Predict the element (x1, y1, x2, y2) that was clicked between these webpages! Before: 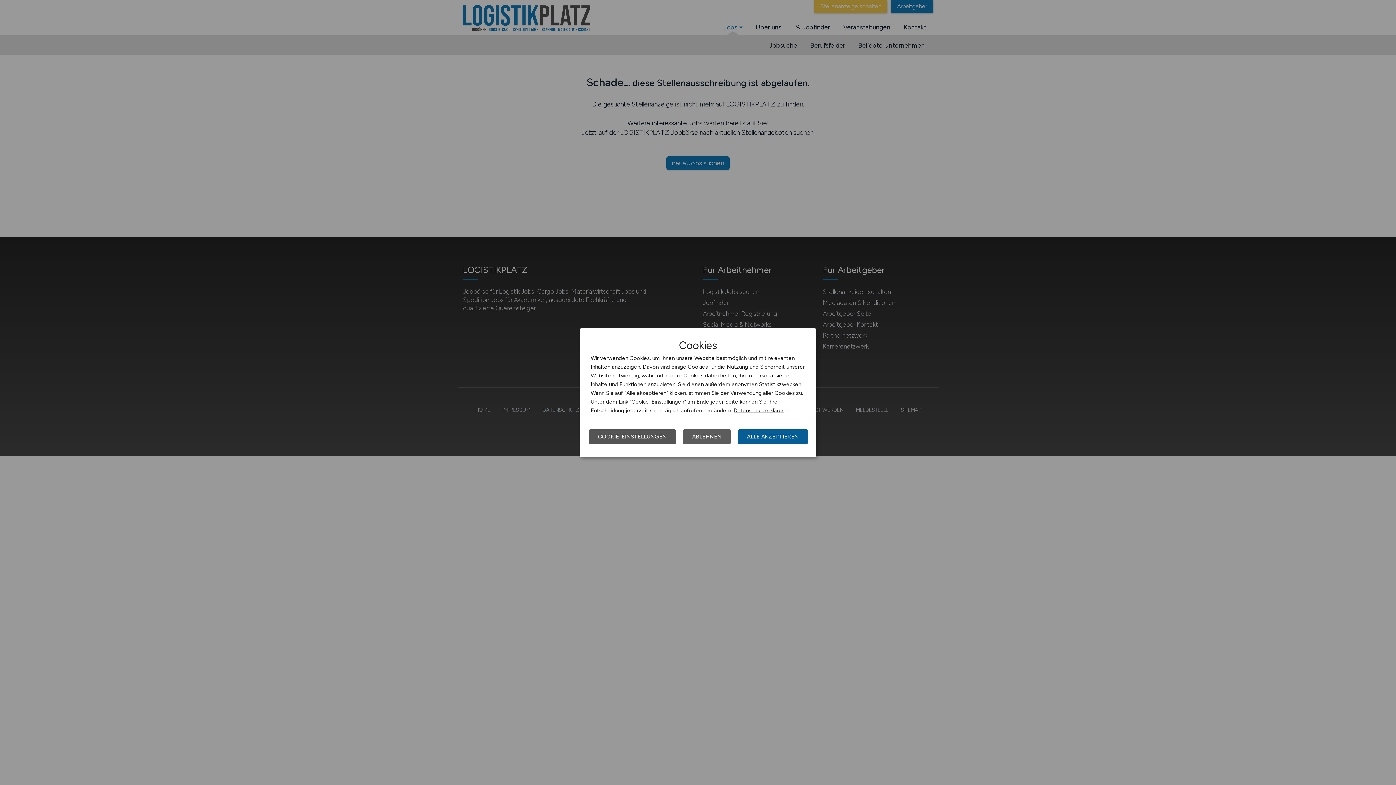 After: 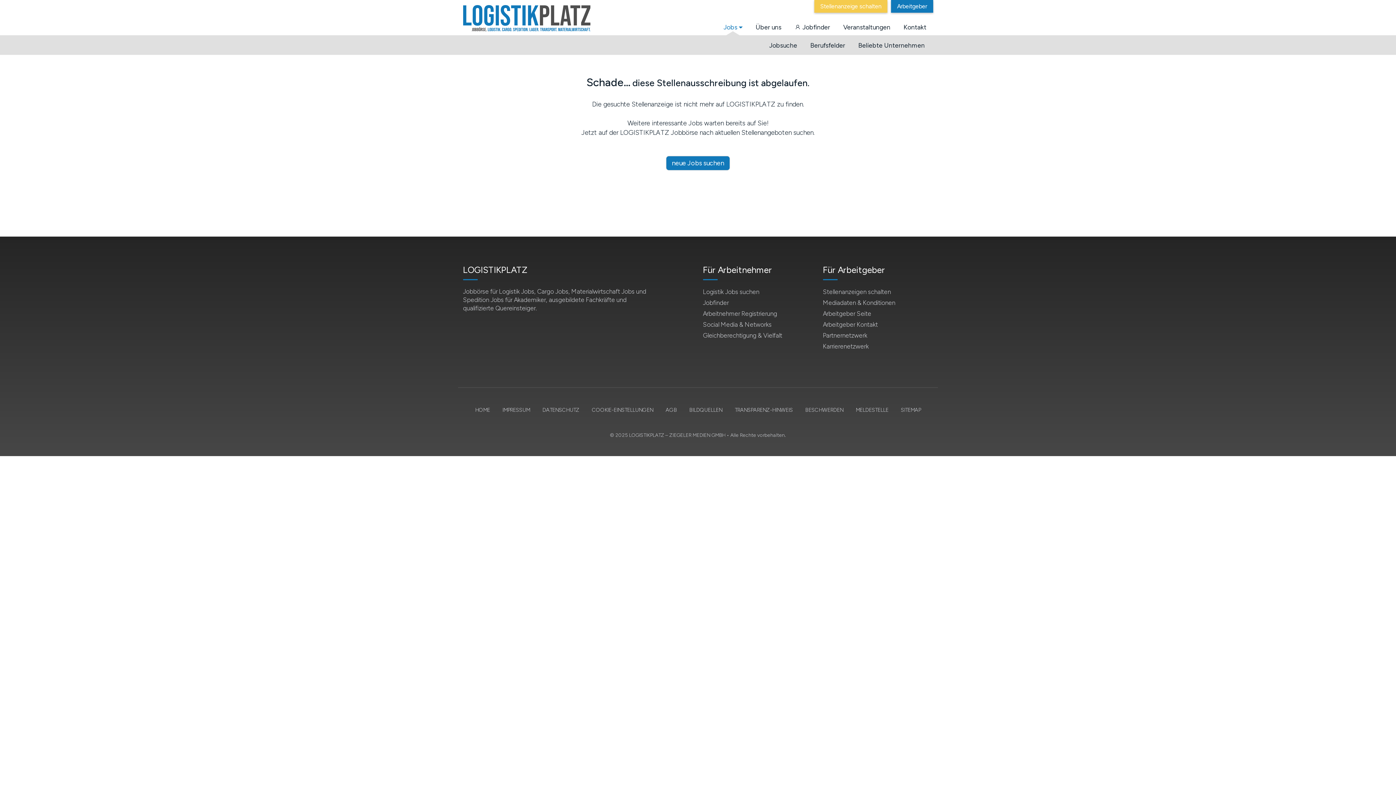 Action: bbox: (738, 429, 808, 444) label: ALLE AKZEPTIEREN